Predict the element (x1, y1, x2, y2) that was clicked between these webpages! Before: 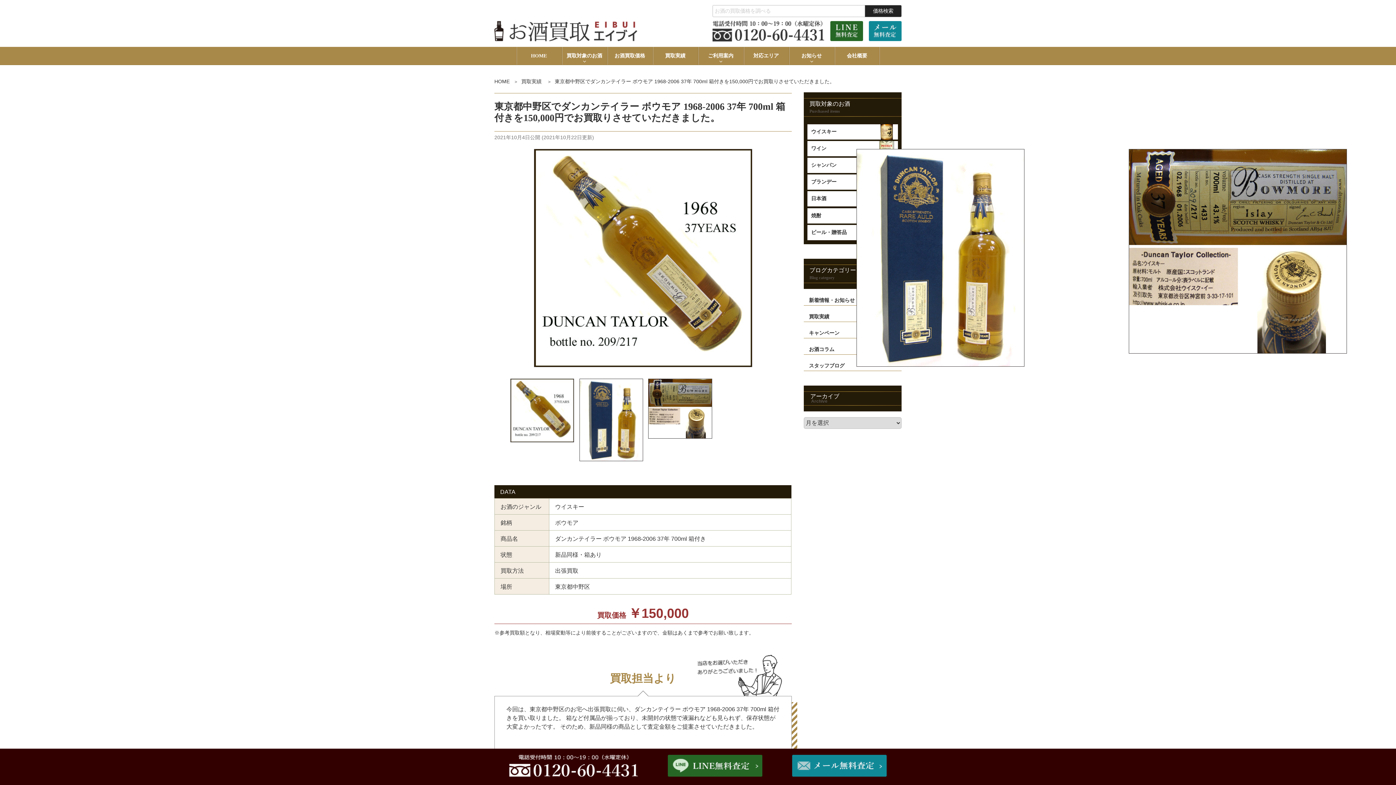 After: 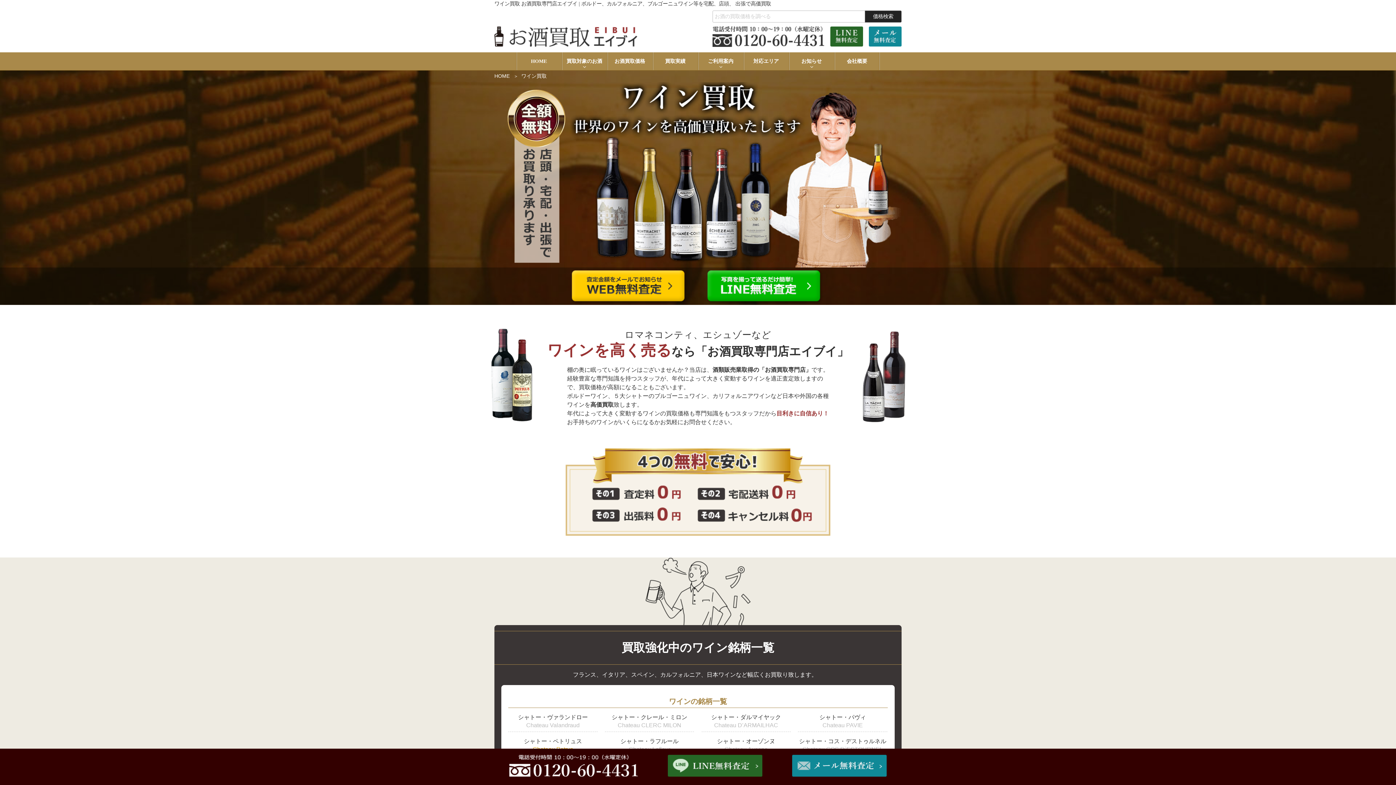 Action: bbox: (811, 144, 898, 152) label: ワイン